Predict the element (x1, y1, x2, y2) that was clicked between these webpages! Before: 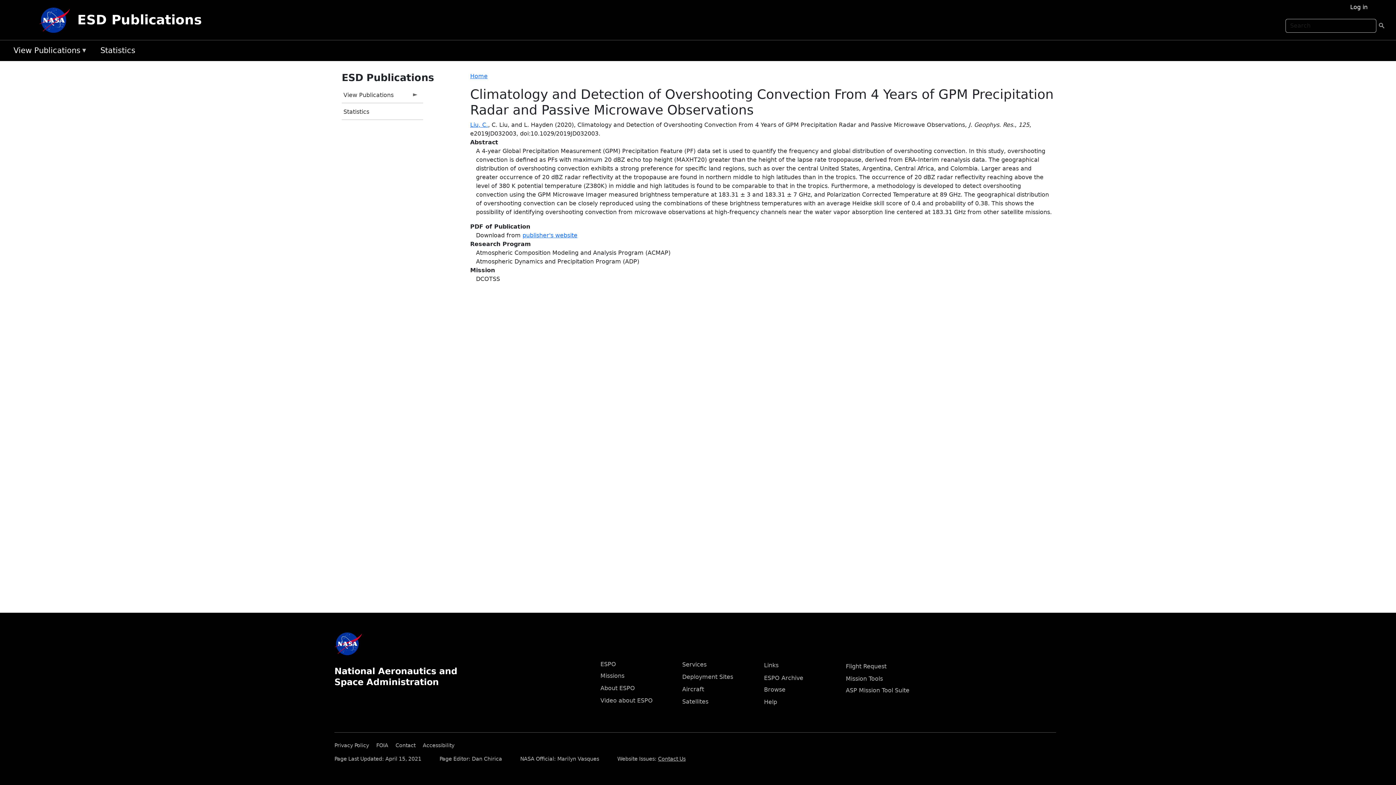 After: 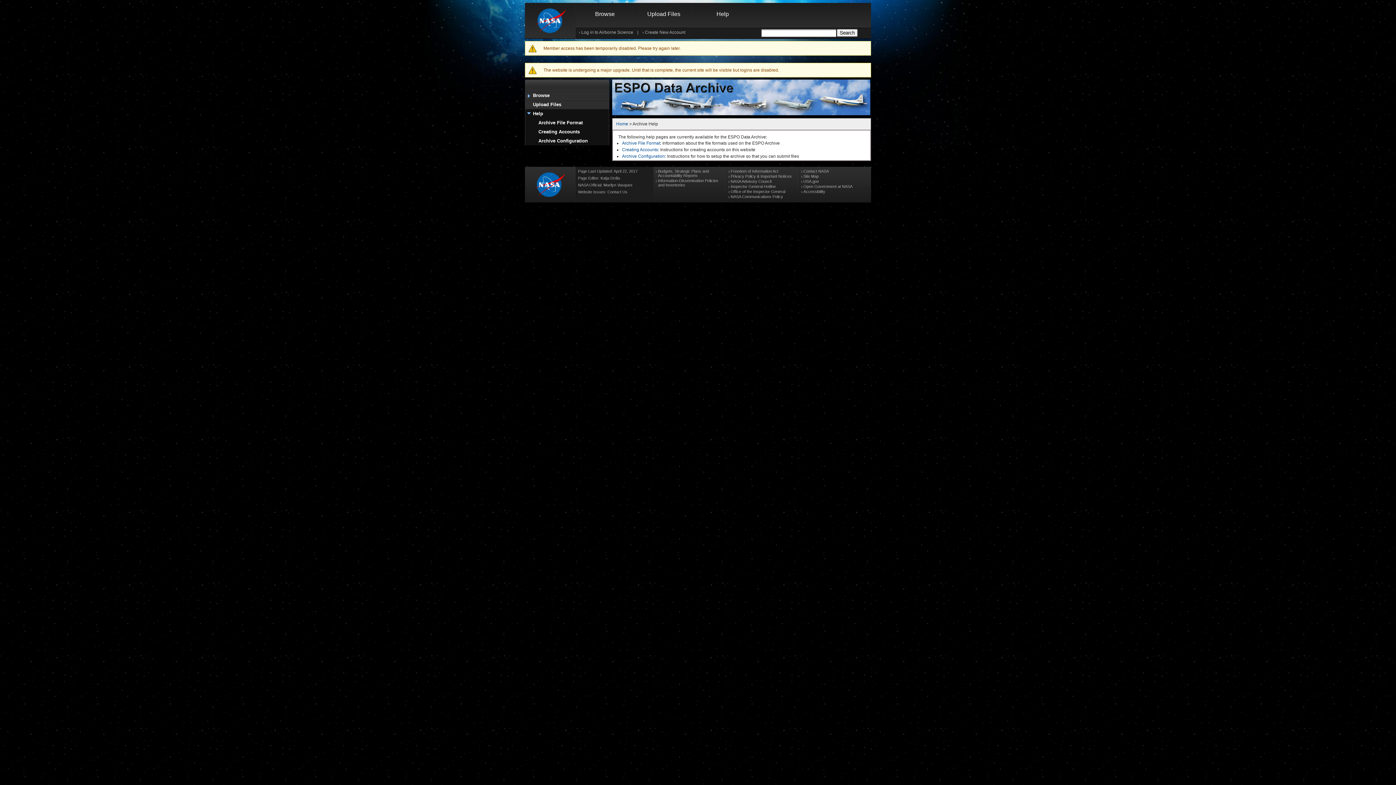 Action: bbox: (764, 699, 777, 705) label: Help